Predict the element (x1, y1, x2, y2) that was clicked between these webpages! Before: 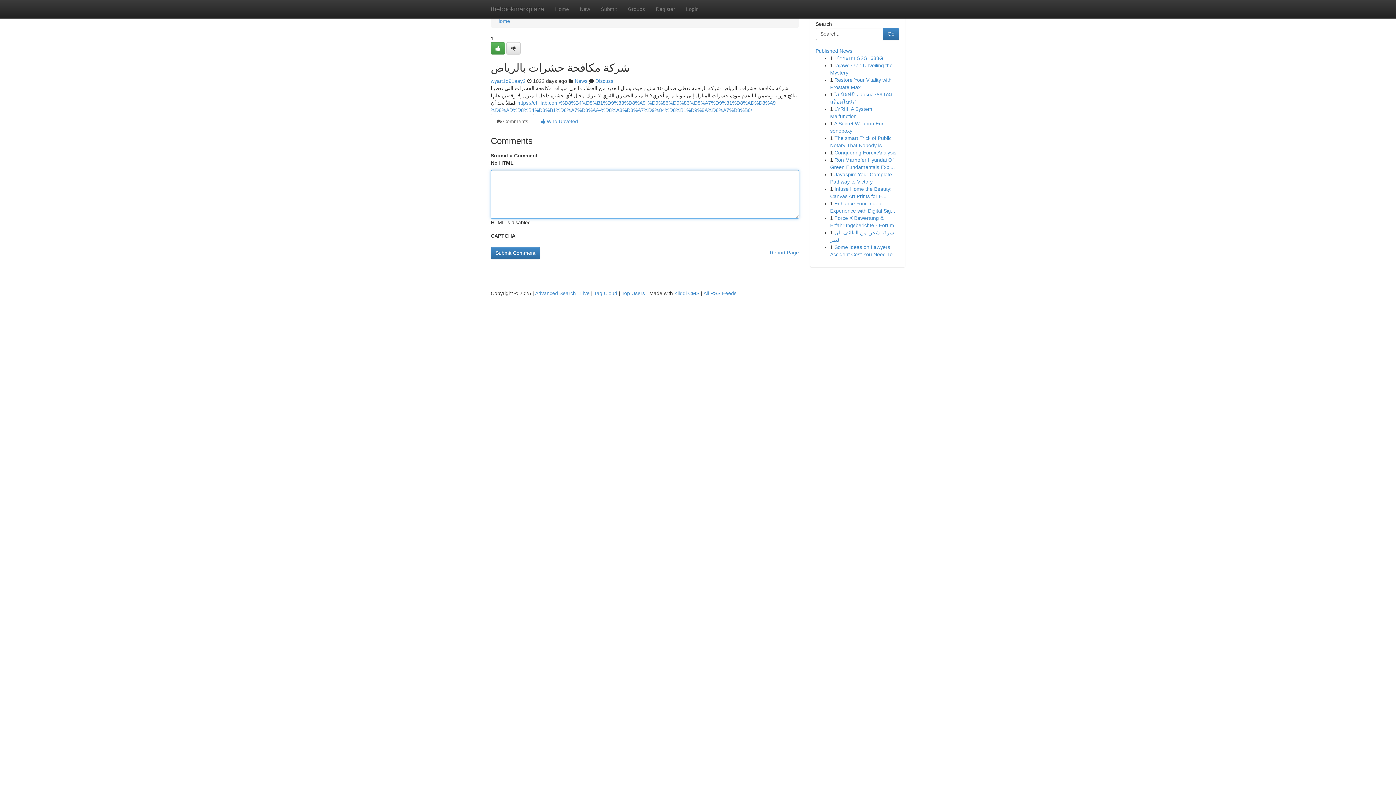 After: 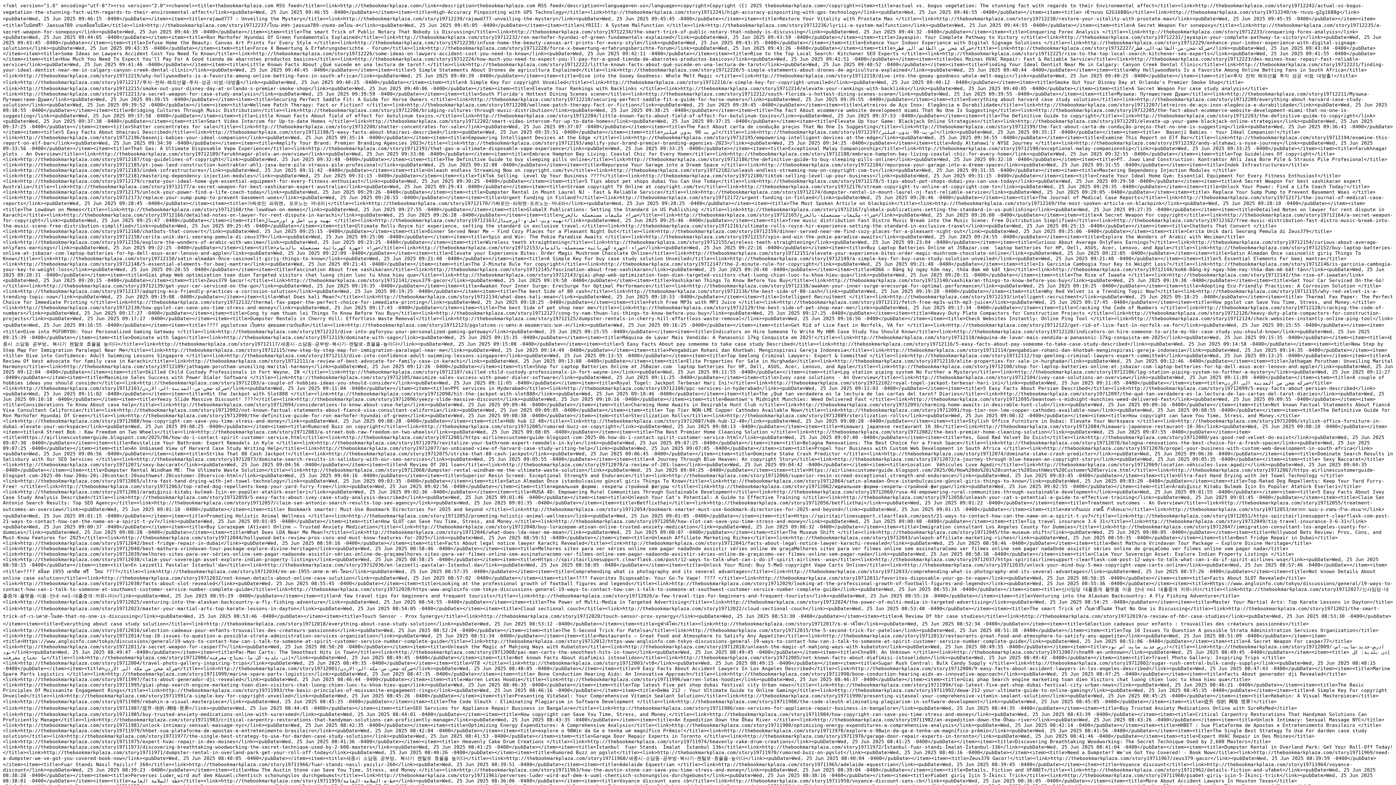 Action: bbox: (703, 290, 736, 296) label: All RSS Feeds